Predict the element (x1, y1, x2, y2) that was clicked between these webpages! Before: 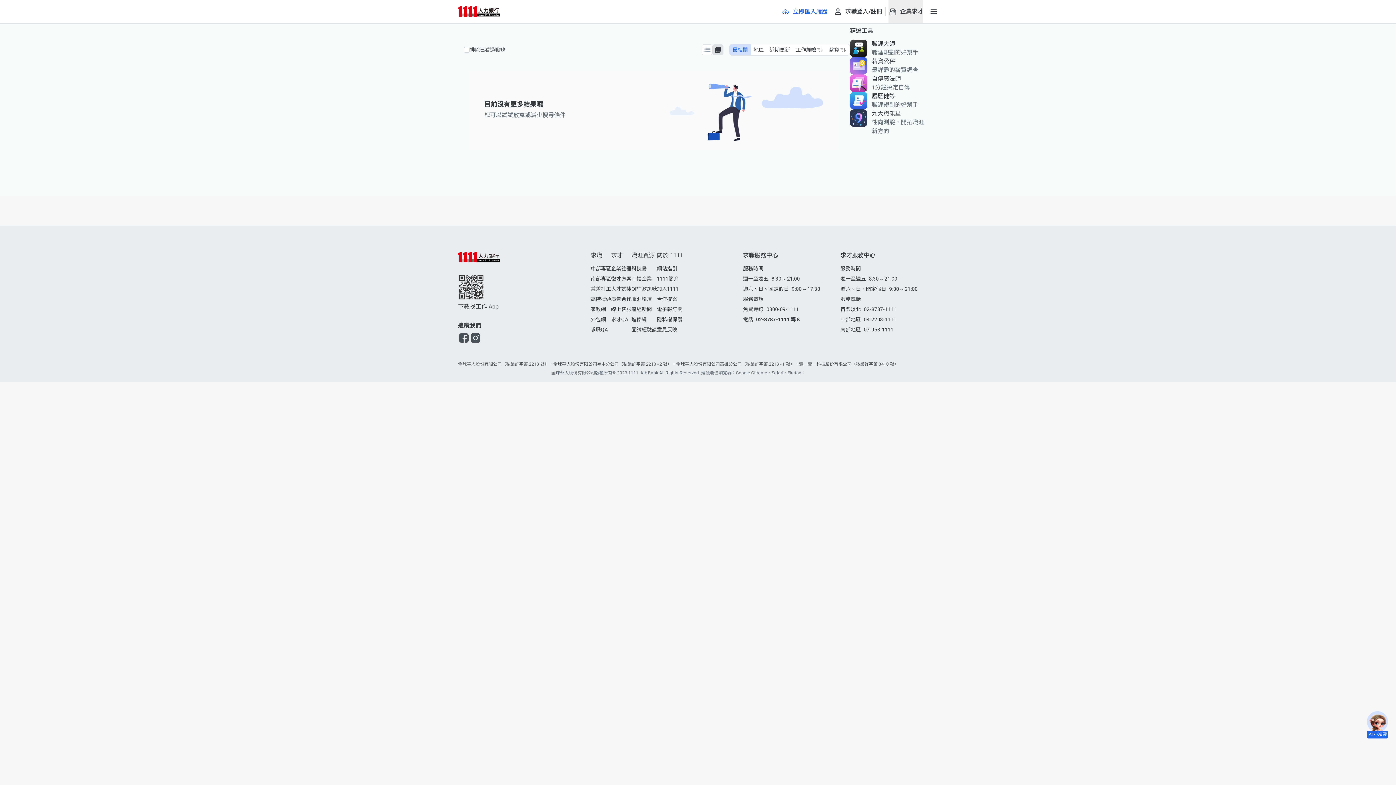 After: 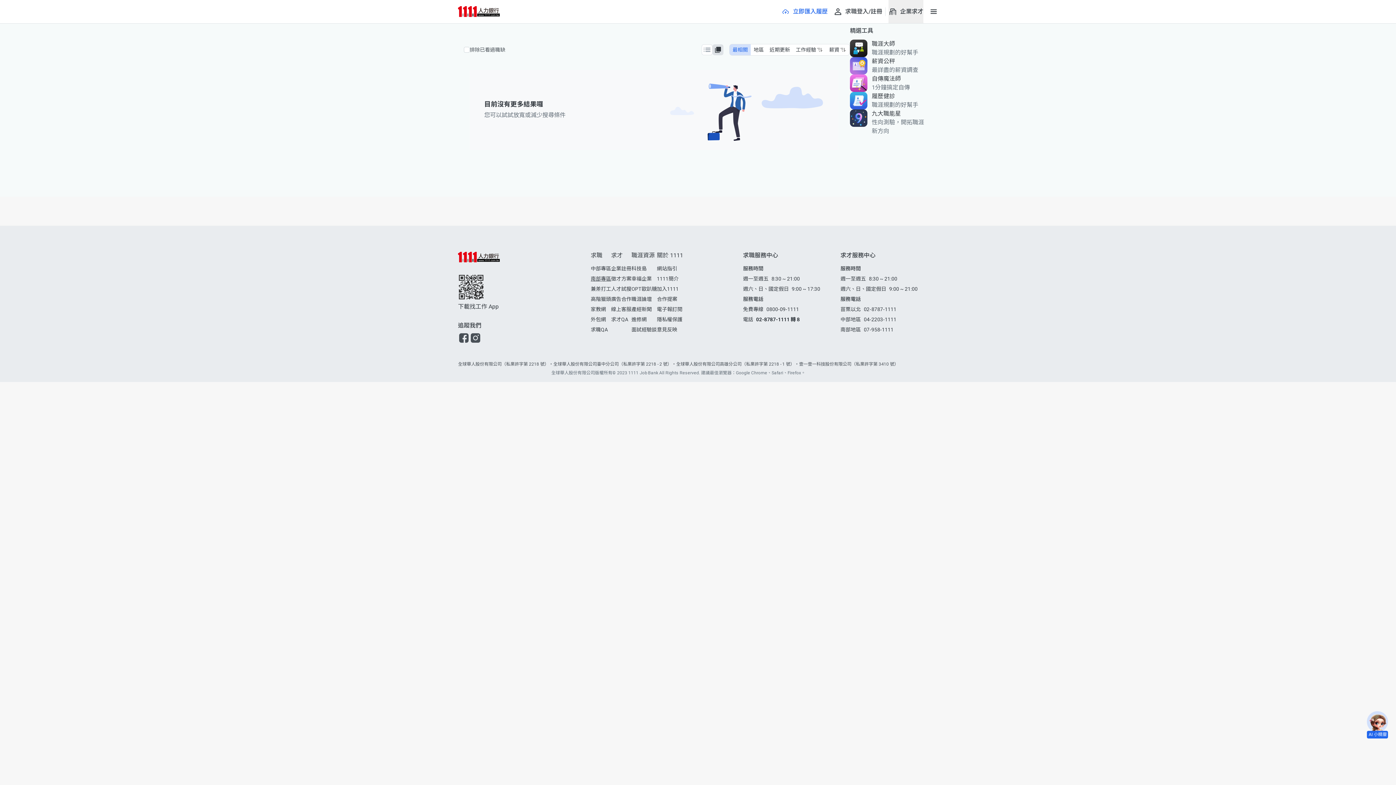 Action: label: 南部專區 bbox: (590, 275, 611, 281)